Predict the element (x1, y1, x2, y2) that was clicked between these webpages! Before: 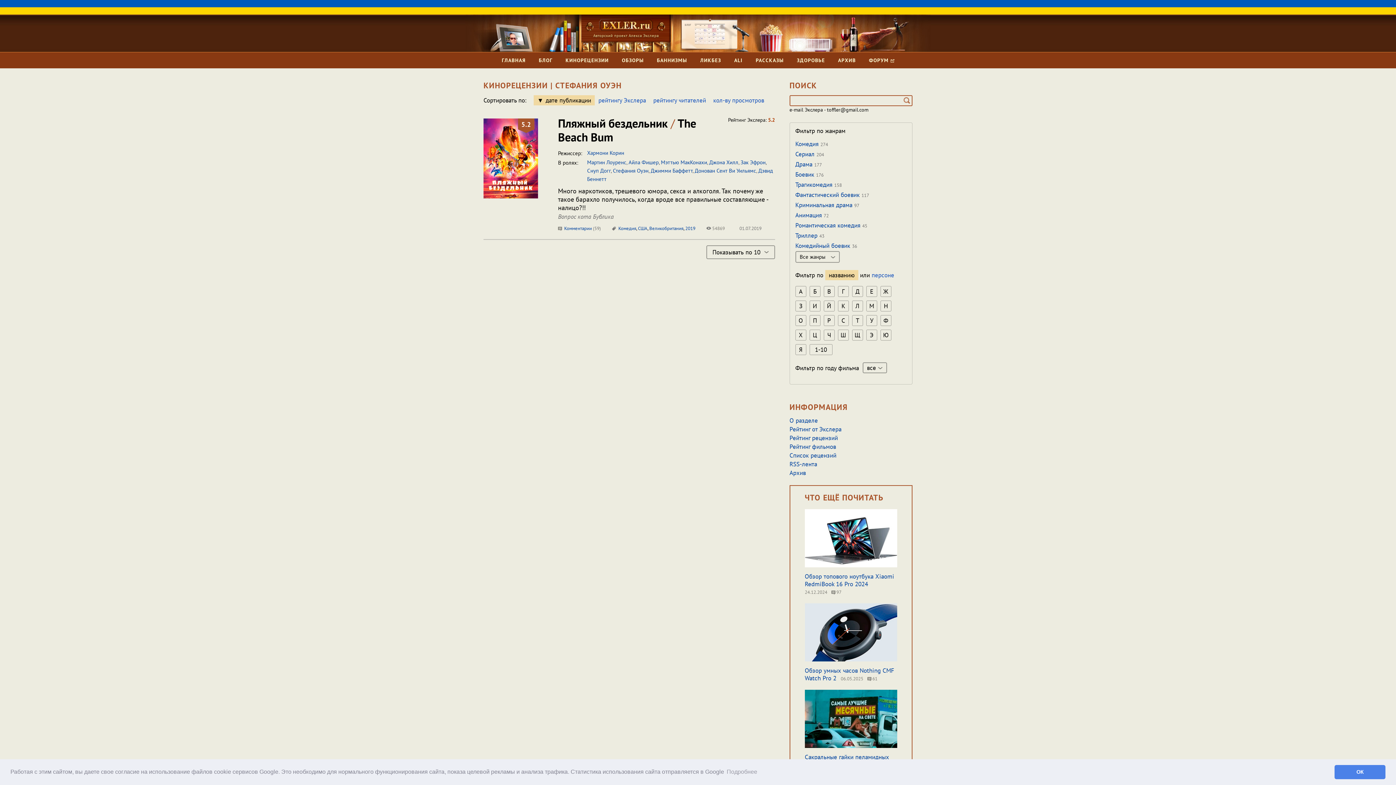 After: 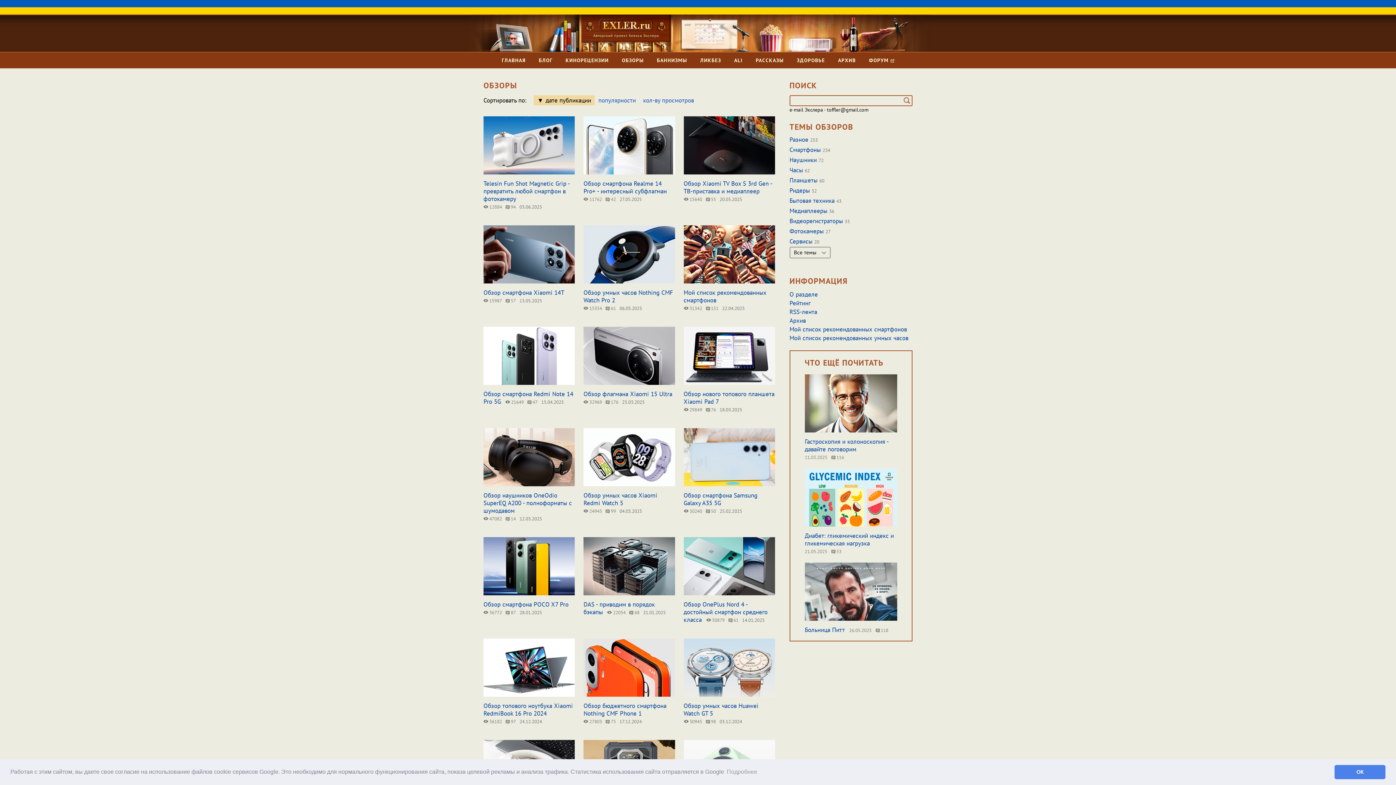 Action: bbox: (622, 52, 644, 68) label: ОБЗОРЫ